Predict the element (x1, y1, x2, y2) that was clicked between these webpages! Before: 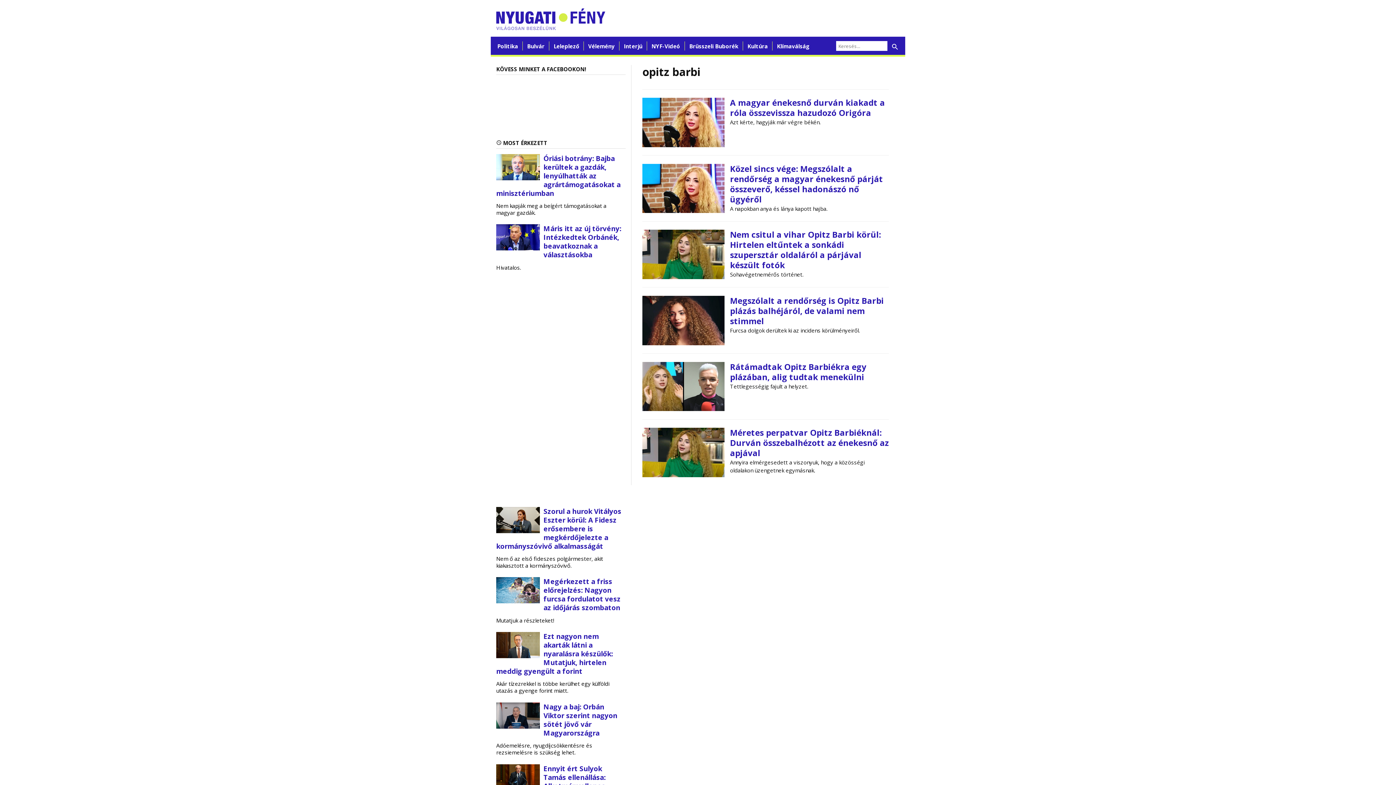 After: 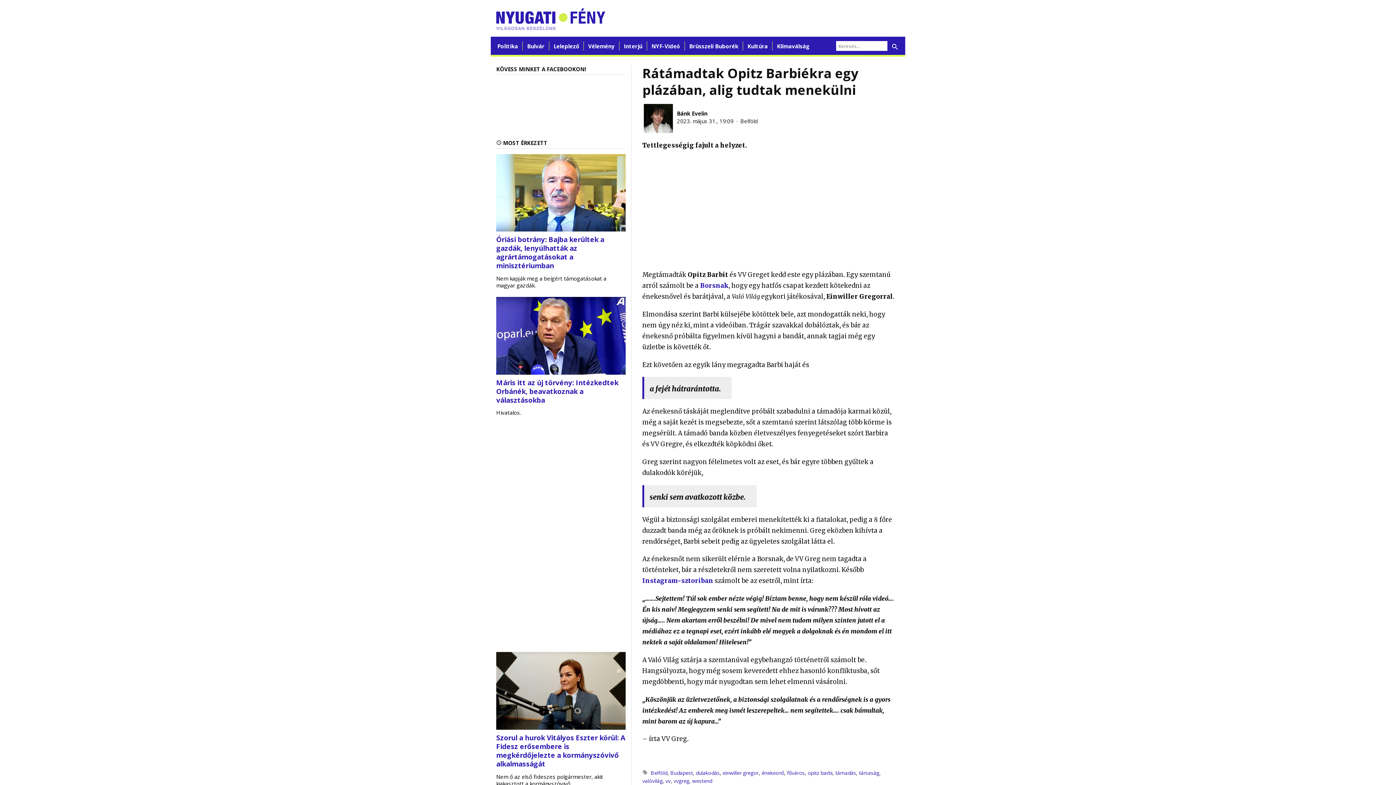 Action: label: Rátámadtak Opitz Barbiékra egy plázában, alig tudtak menekülni bbox: (730, 361, 866, 382)